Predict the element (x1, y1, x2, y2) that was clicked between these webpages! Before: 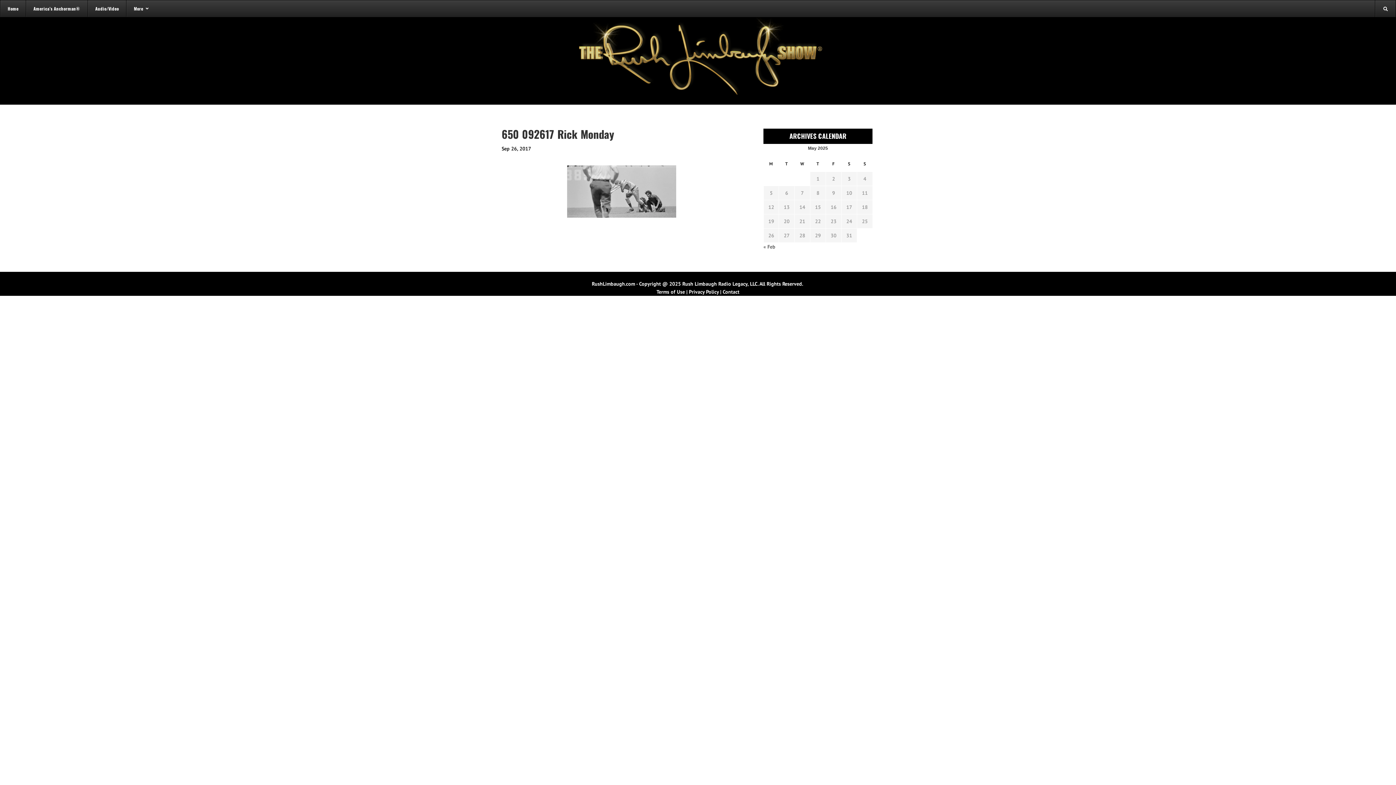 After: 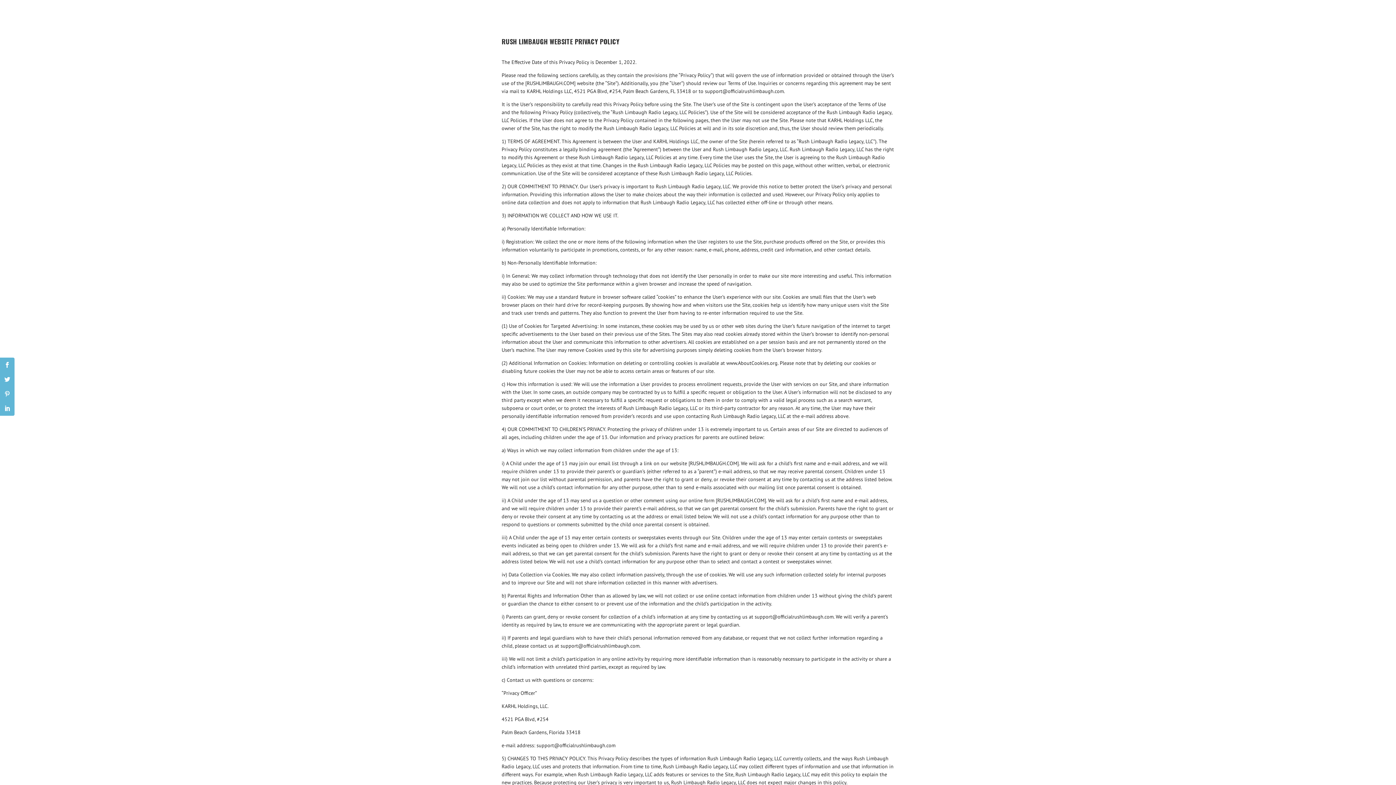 Action: label: Privacy Policy bbox: (689, 288, 718, 295)